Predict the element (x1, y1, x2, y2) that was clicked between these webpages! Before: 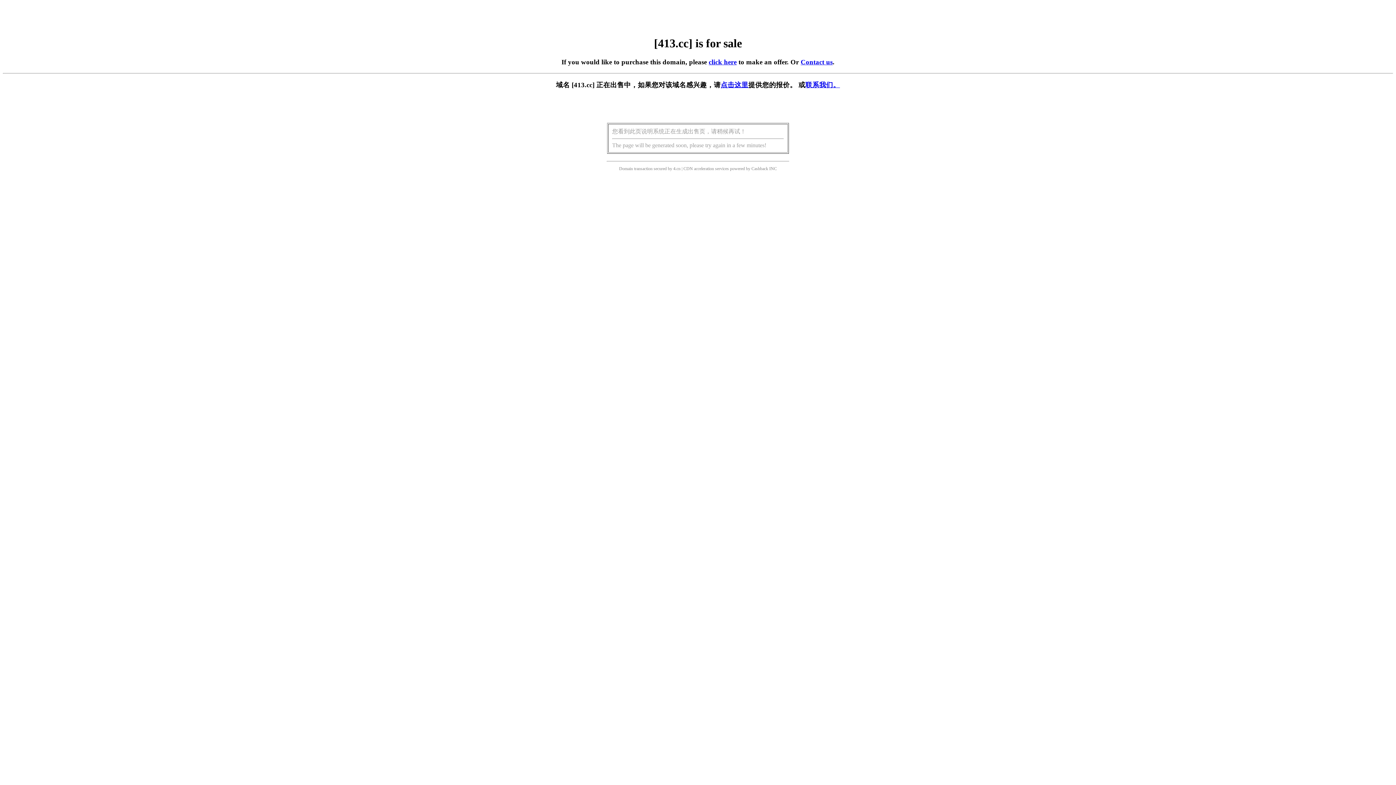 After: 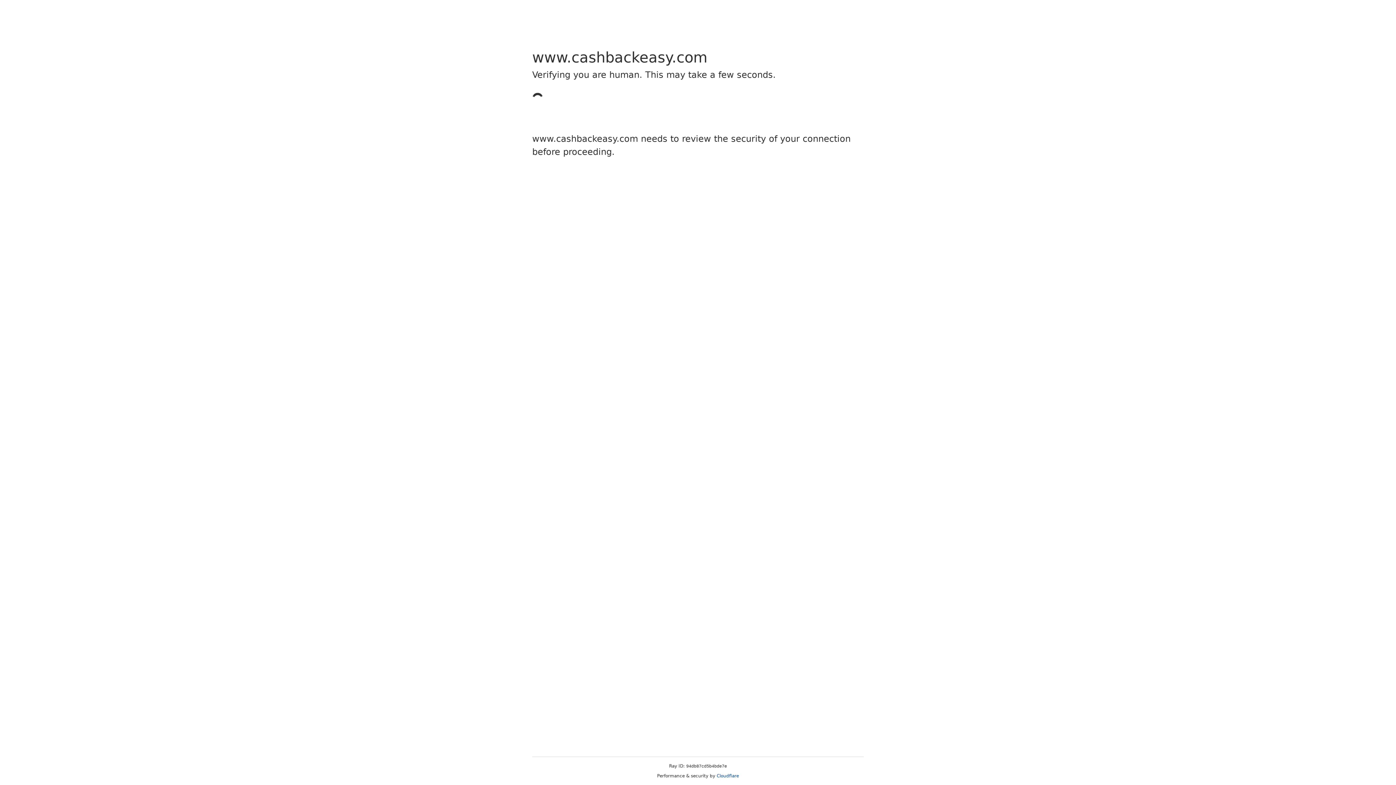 Action: bbox: (751, 166, 768, 171) label: Cashback